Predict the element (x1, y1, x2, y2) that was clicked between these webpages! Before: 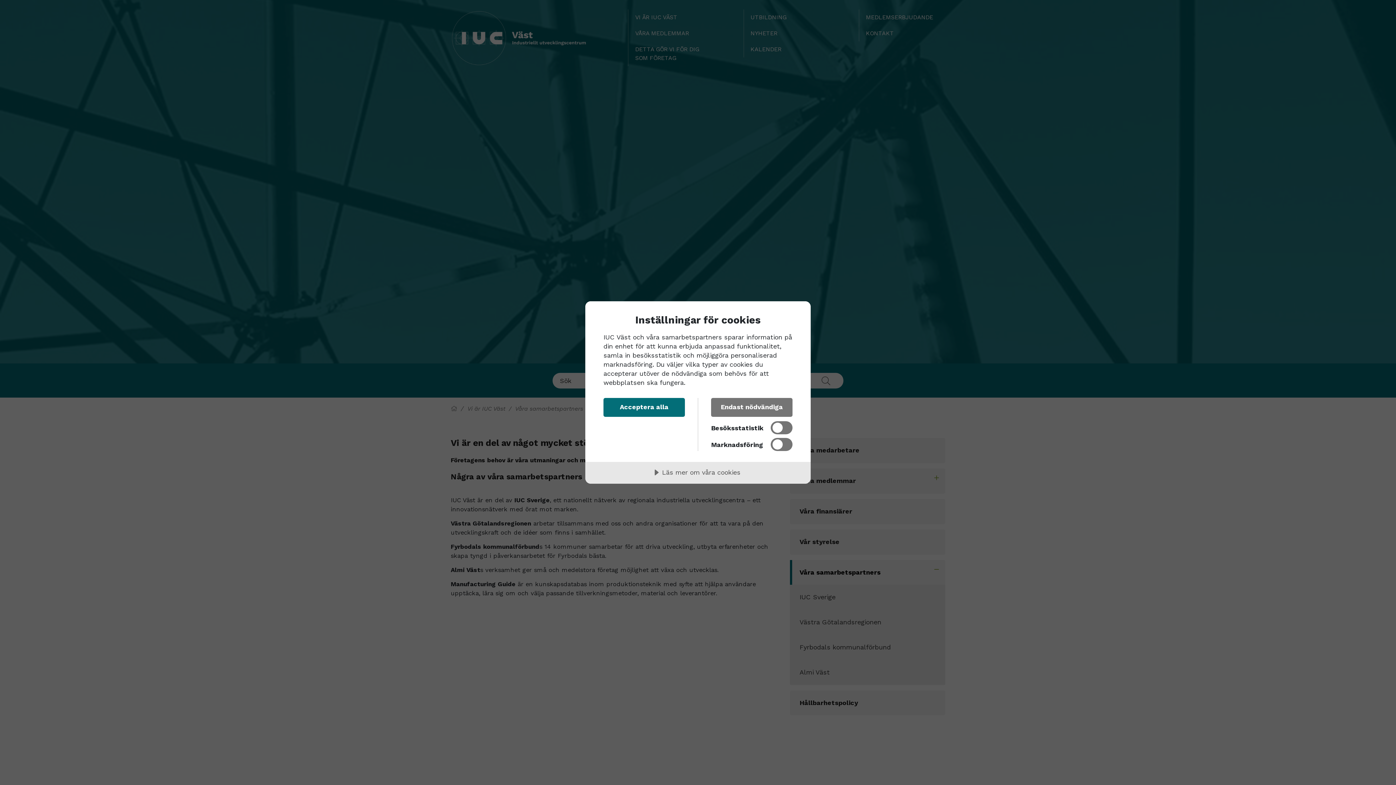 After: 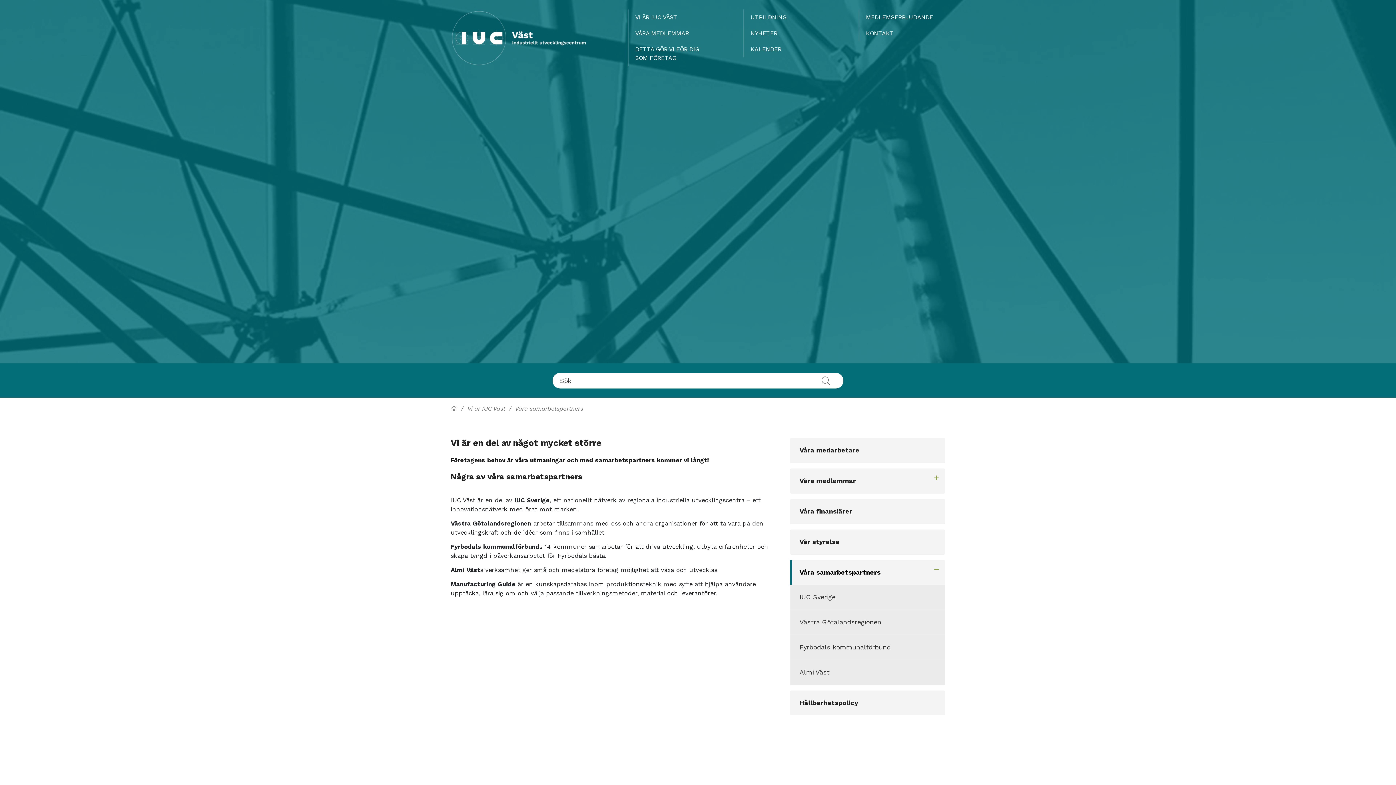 Action: bbox: (711, 398, 792, 417) label: Endast nödvändiga